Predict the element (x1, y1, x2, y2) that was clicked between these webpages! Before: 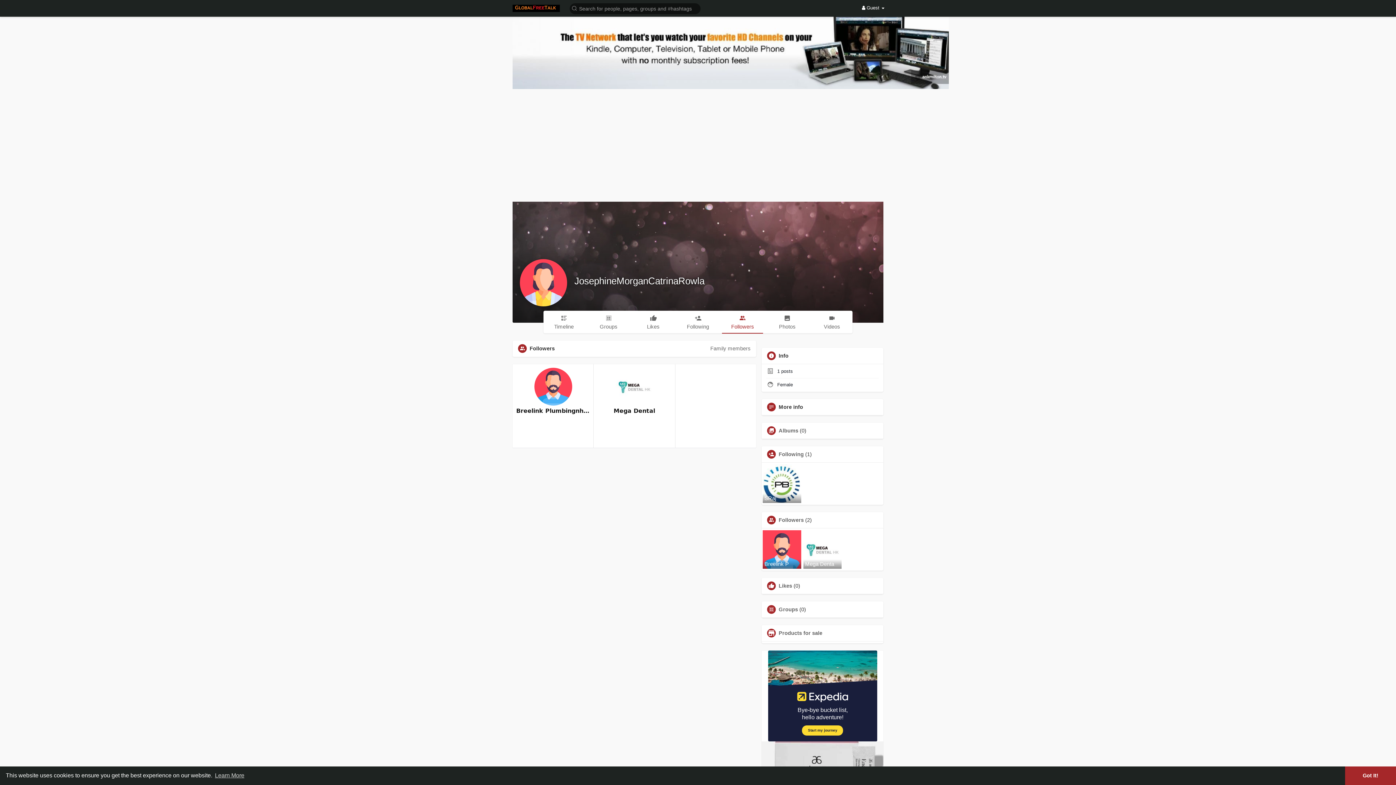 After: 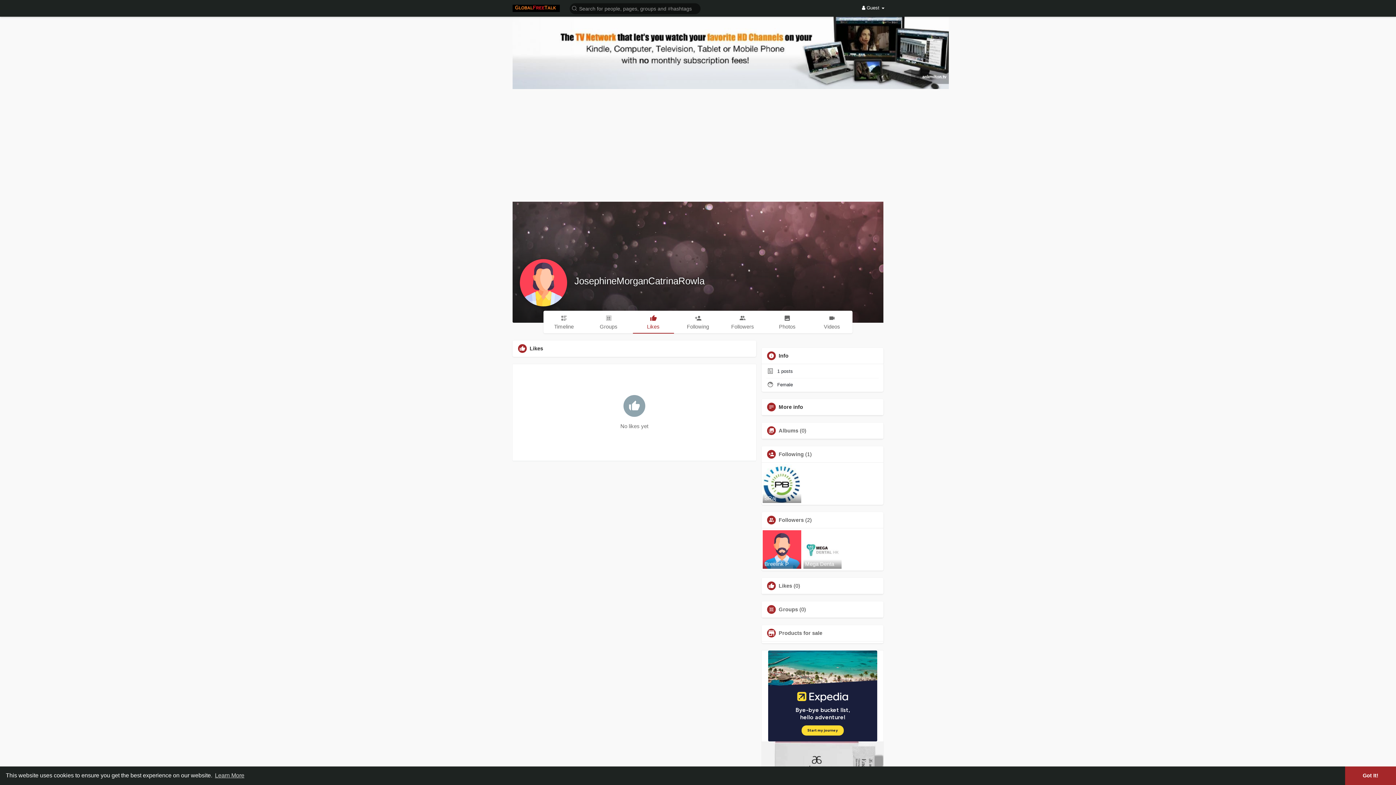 Action: label: Likes bbox: (778, 583, 792, 588)